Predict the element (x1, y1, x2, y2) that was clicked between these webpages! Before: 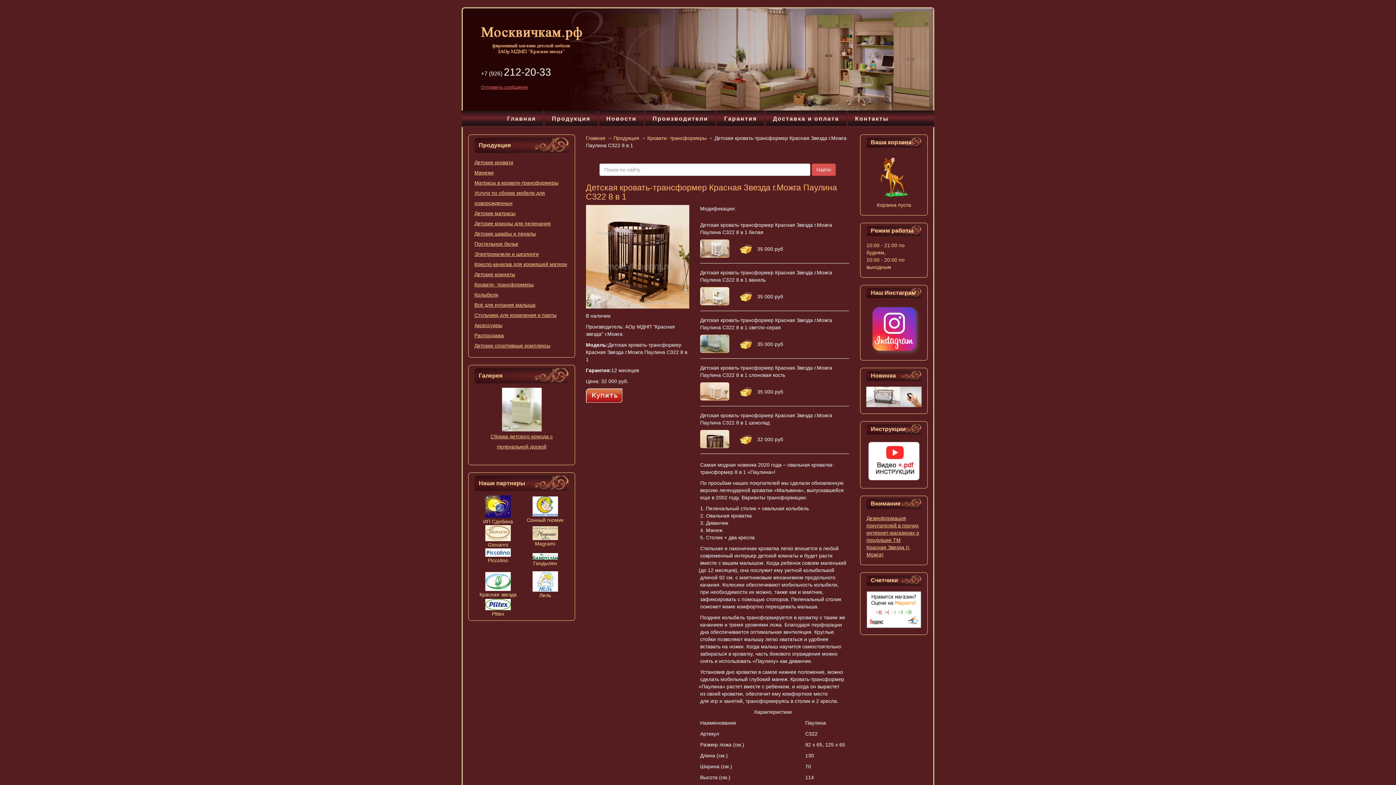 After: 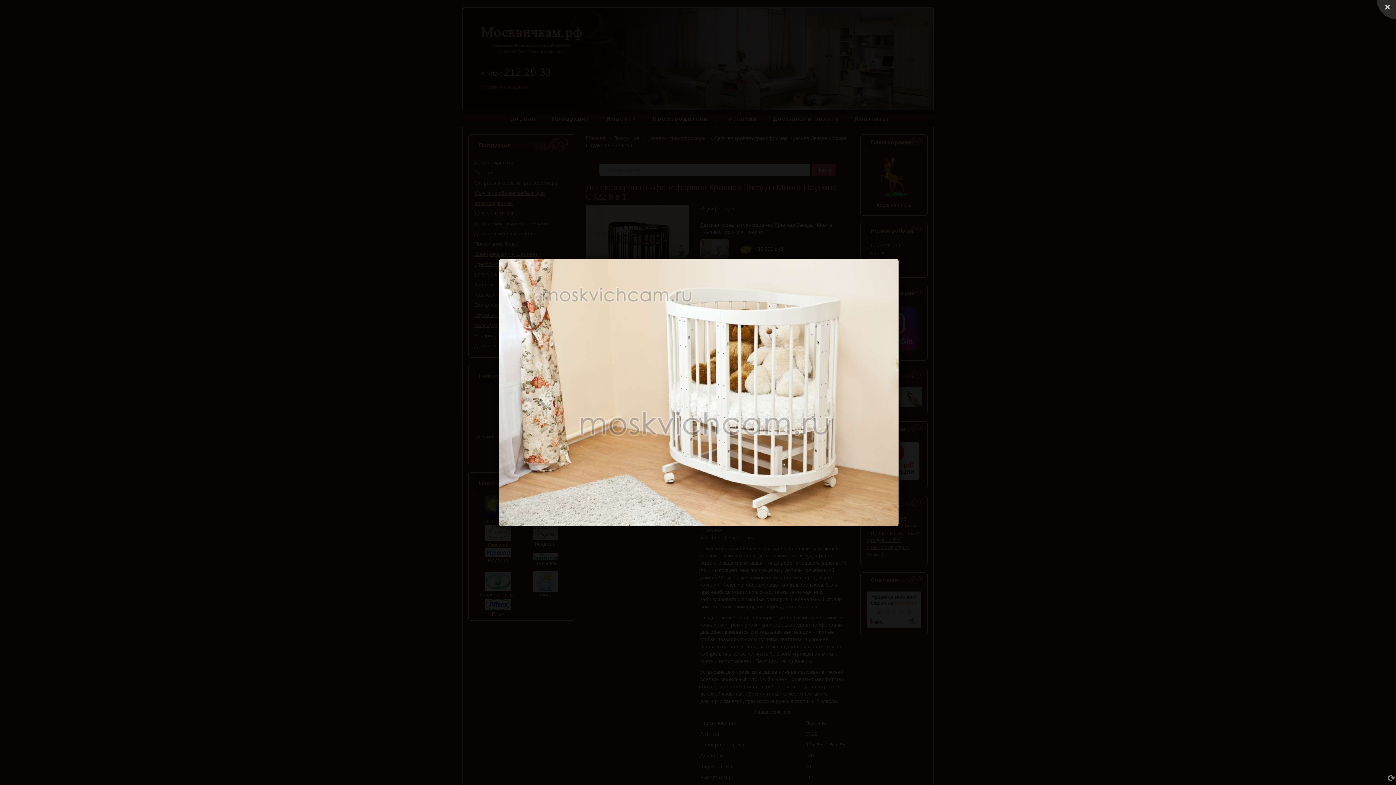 Action: bbox: (700, 287, 729, 305)